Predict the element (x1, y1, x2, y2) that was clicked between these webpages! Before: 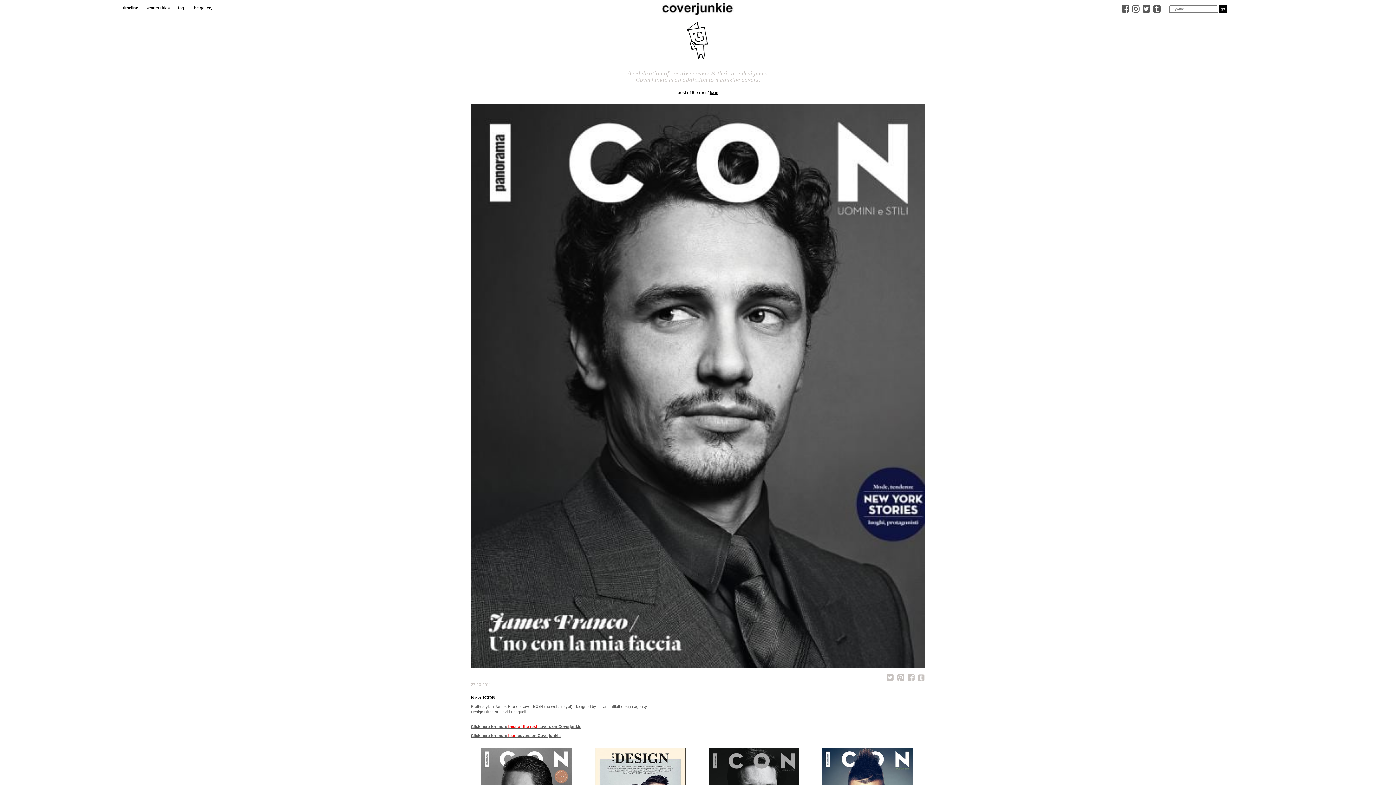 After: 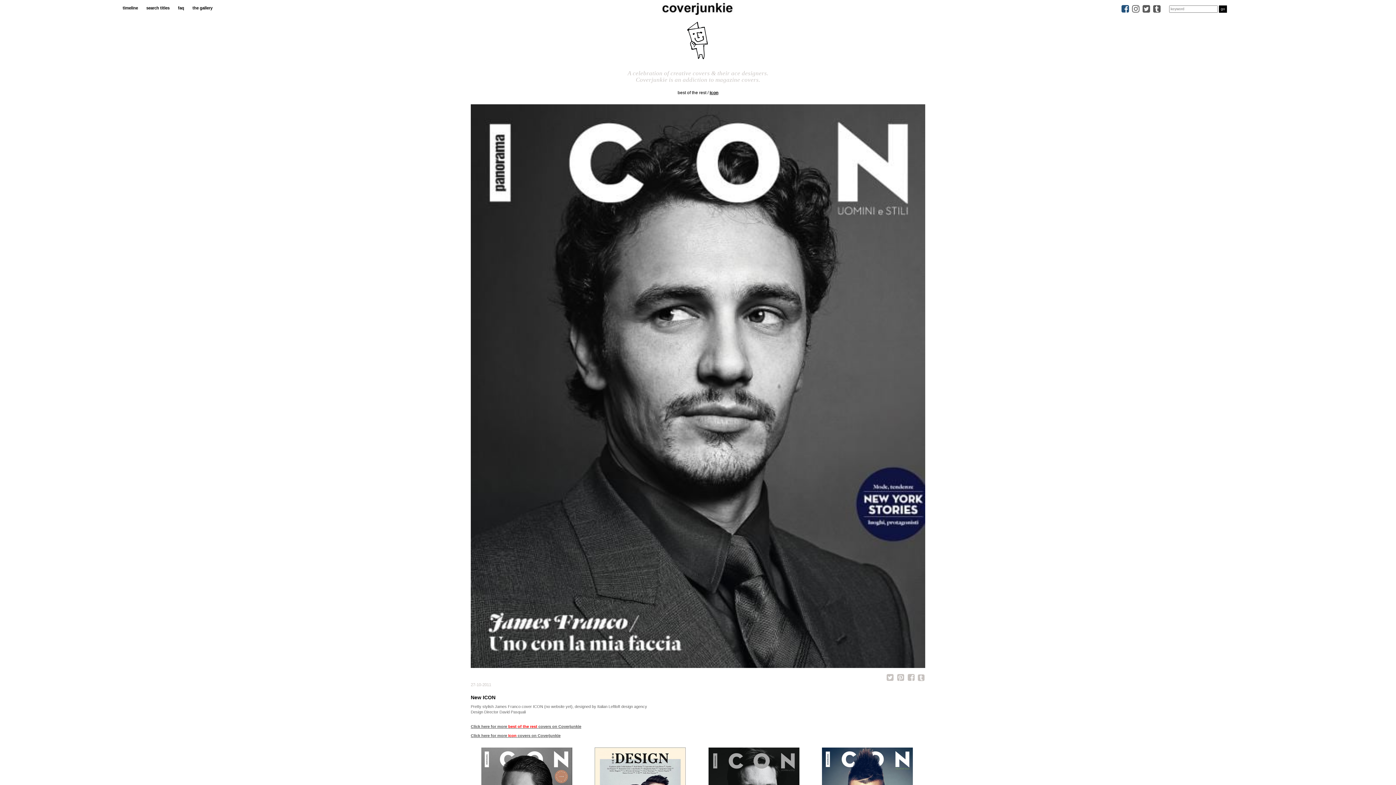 Action: bbox: (1121, 8, 1129, 12)